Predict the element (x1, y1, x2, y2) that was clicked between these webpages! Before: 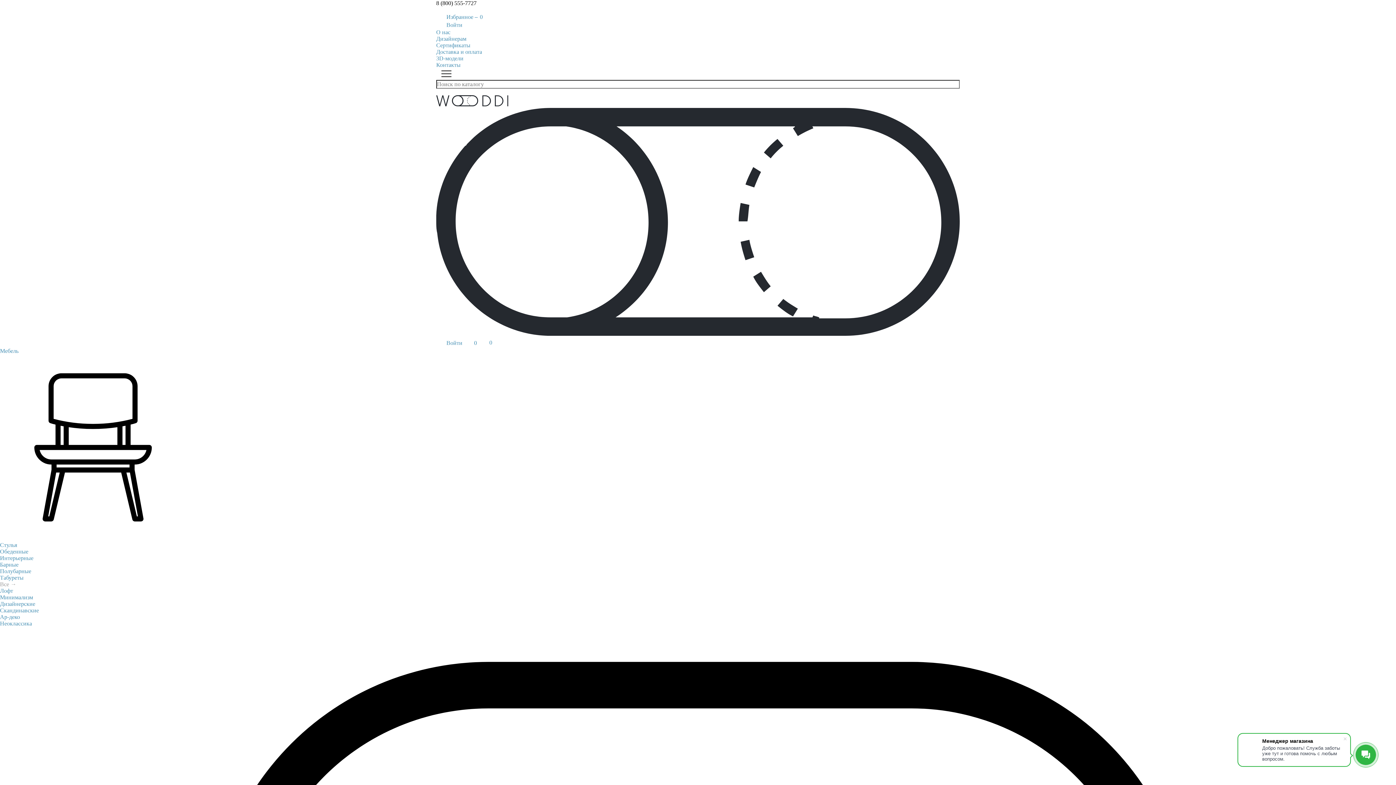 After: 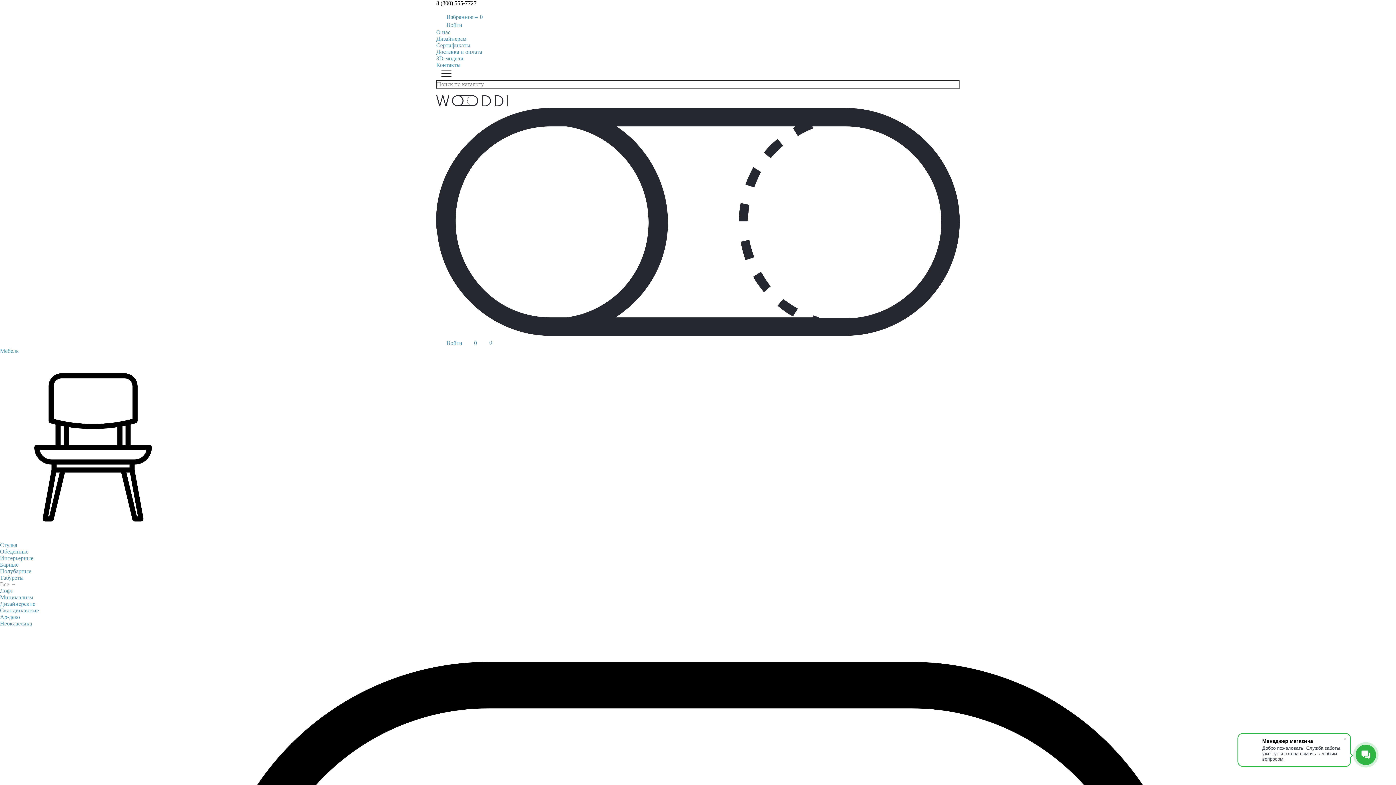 Action: label: 0 bbox: (464, 339, 477, 345)